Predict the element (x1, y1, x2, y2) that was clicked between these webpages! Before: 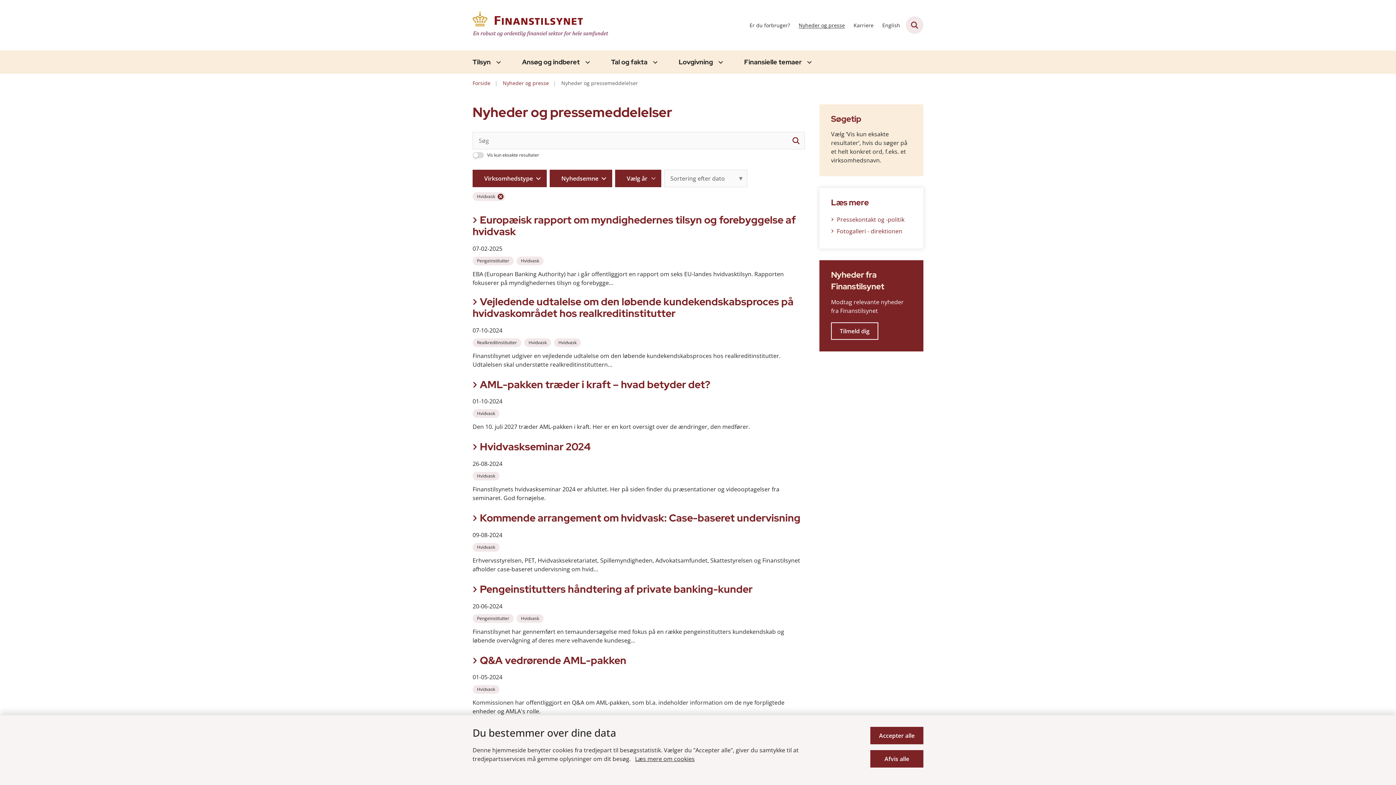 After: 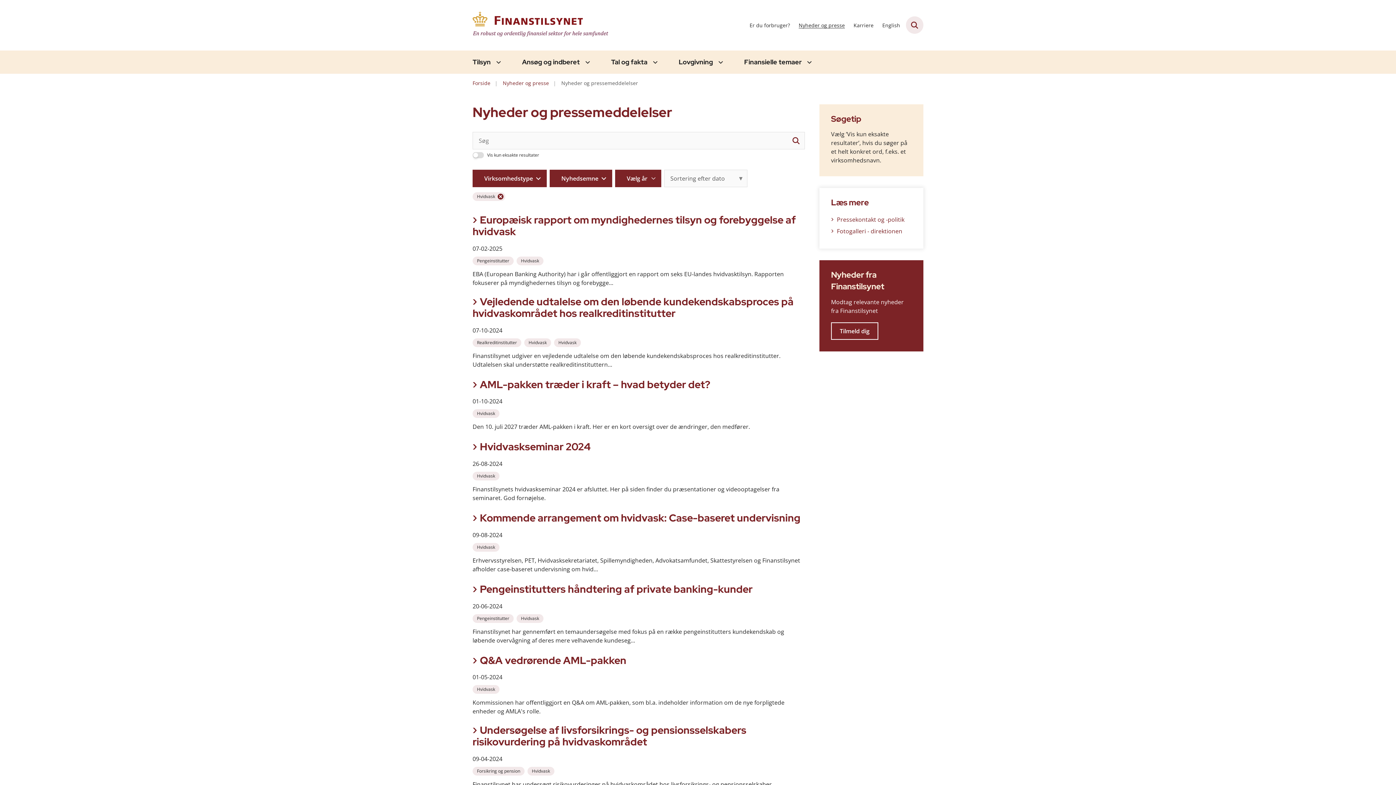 Action: label: Accepter alle bbox: (870, 727, 923, 744)